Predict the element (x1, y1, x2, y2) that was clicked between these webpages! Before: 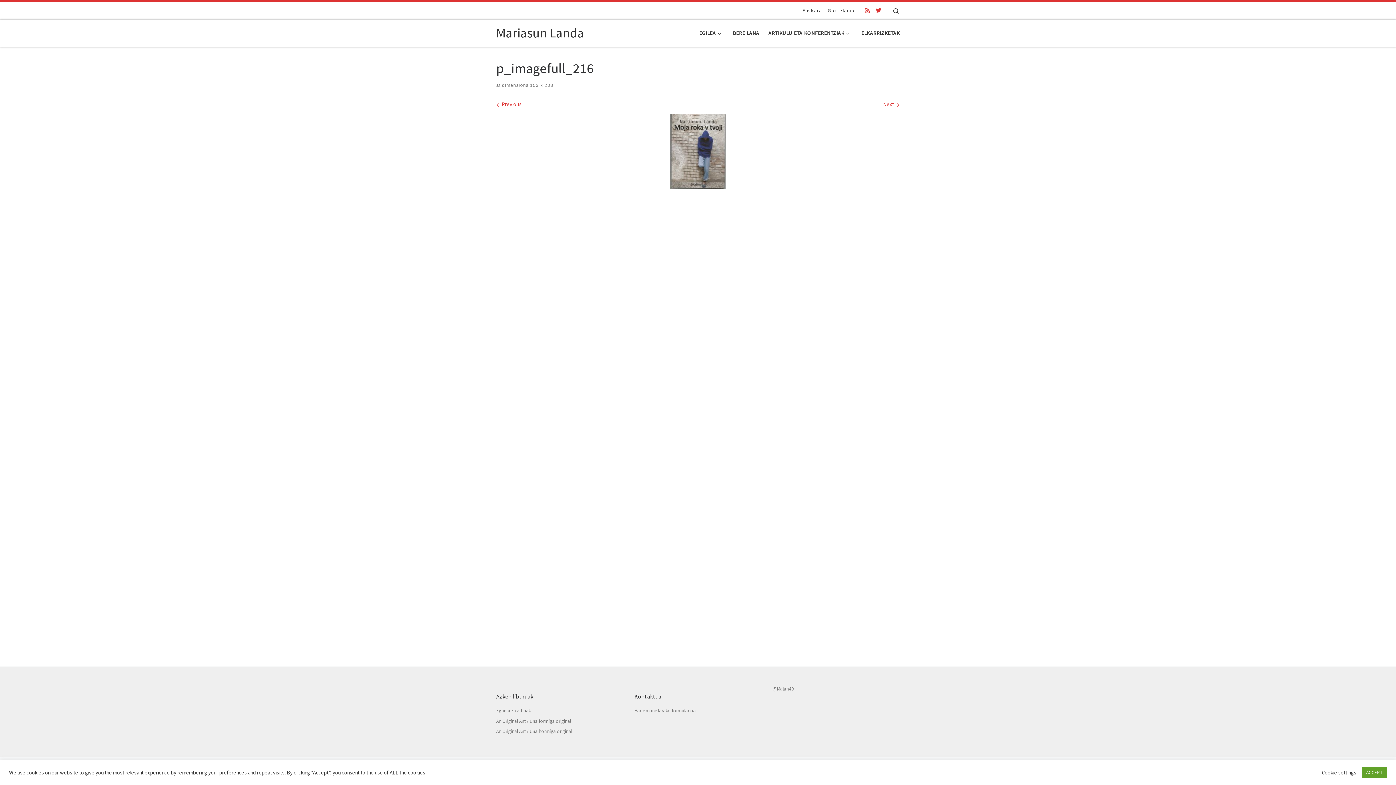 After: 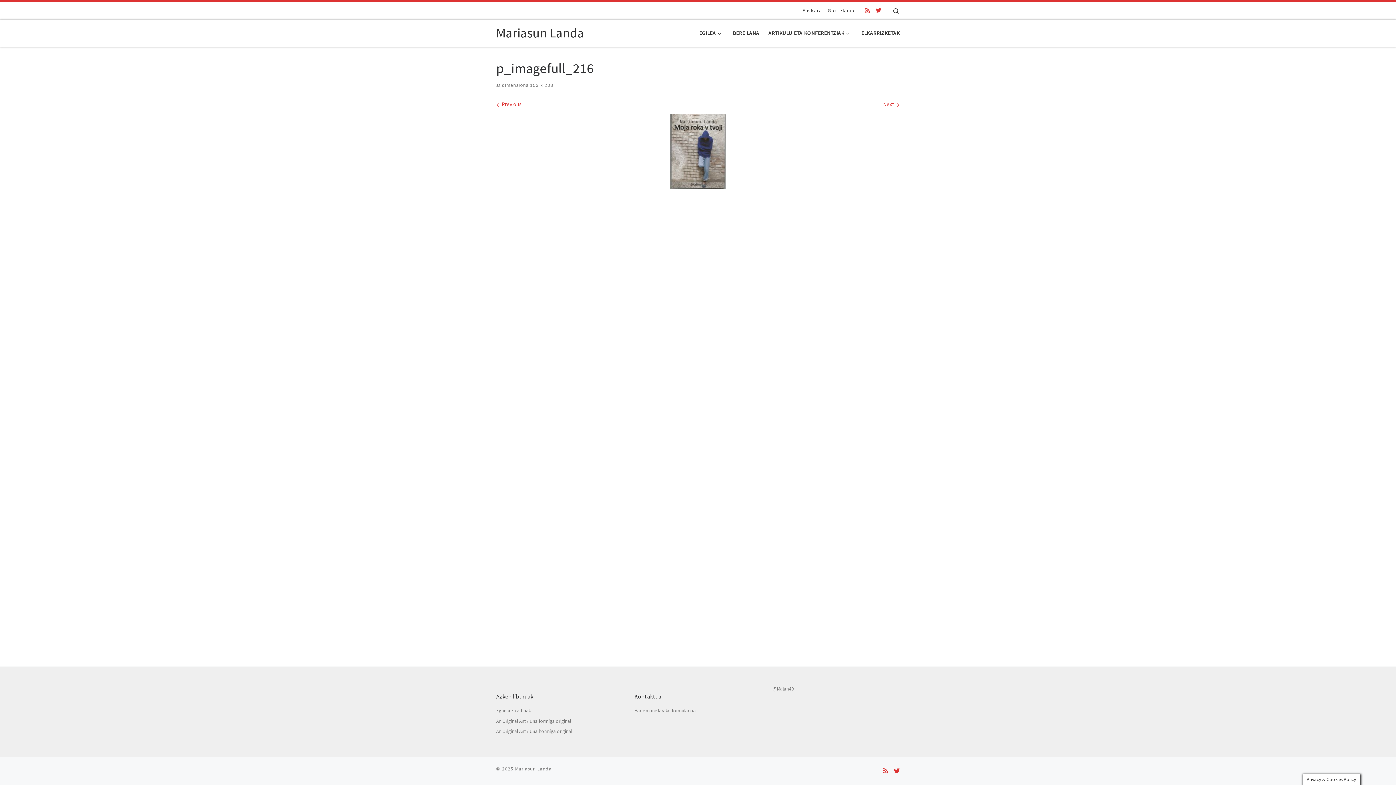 Action: bbox: (1362, 767, 1387, 778) label: ACCEPT